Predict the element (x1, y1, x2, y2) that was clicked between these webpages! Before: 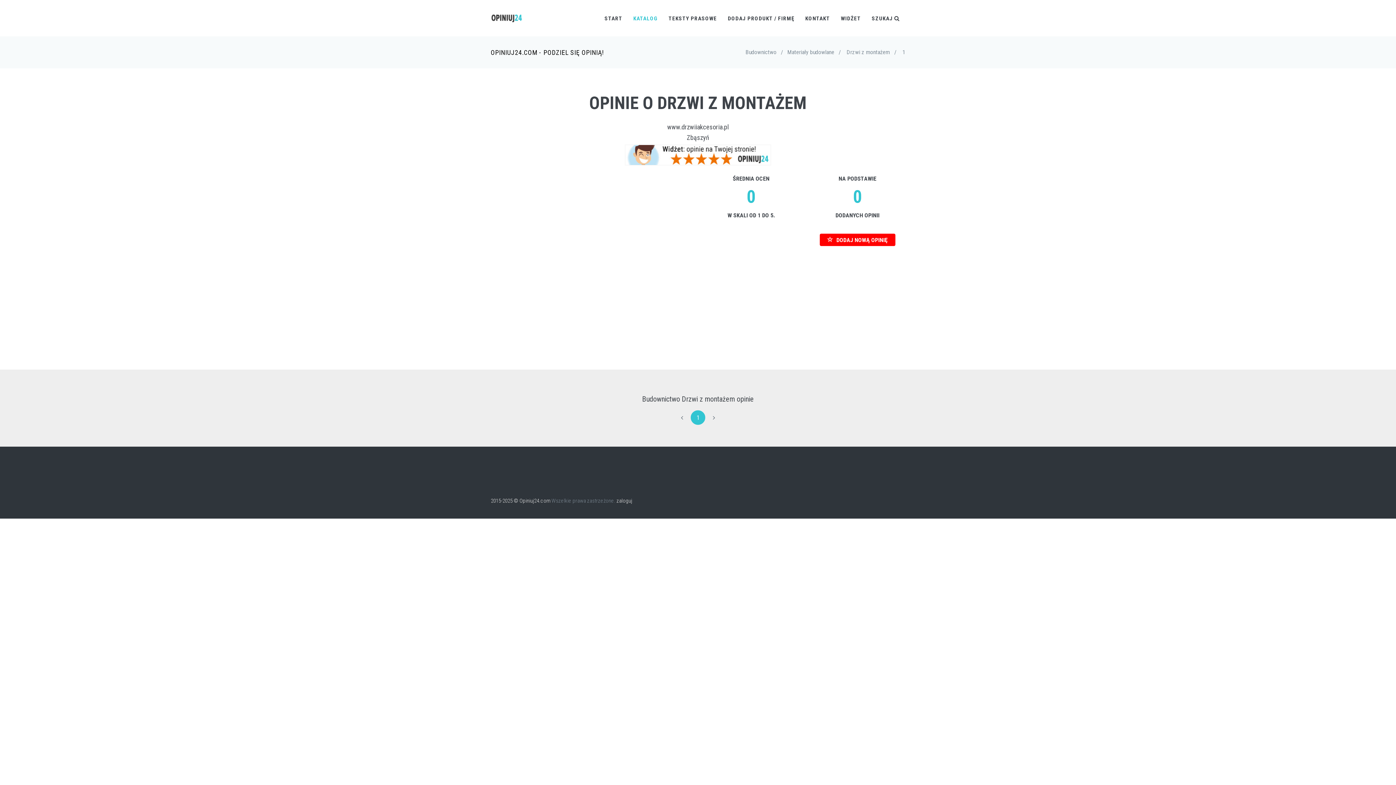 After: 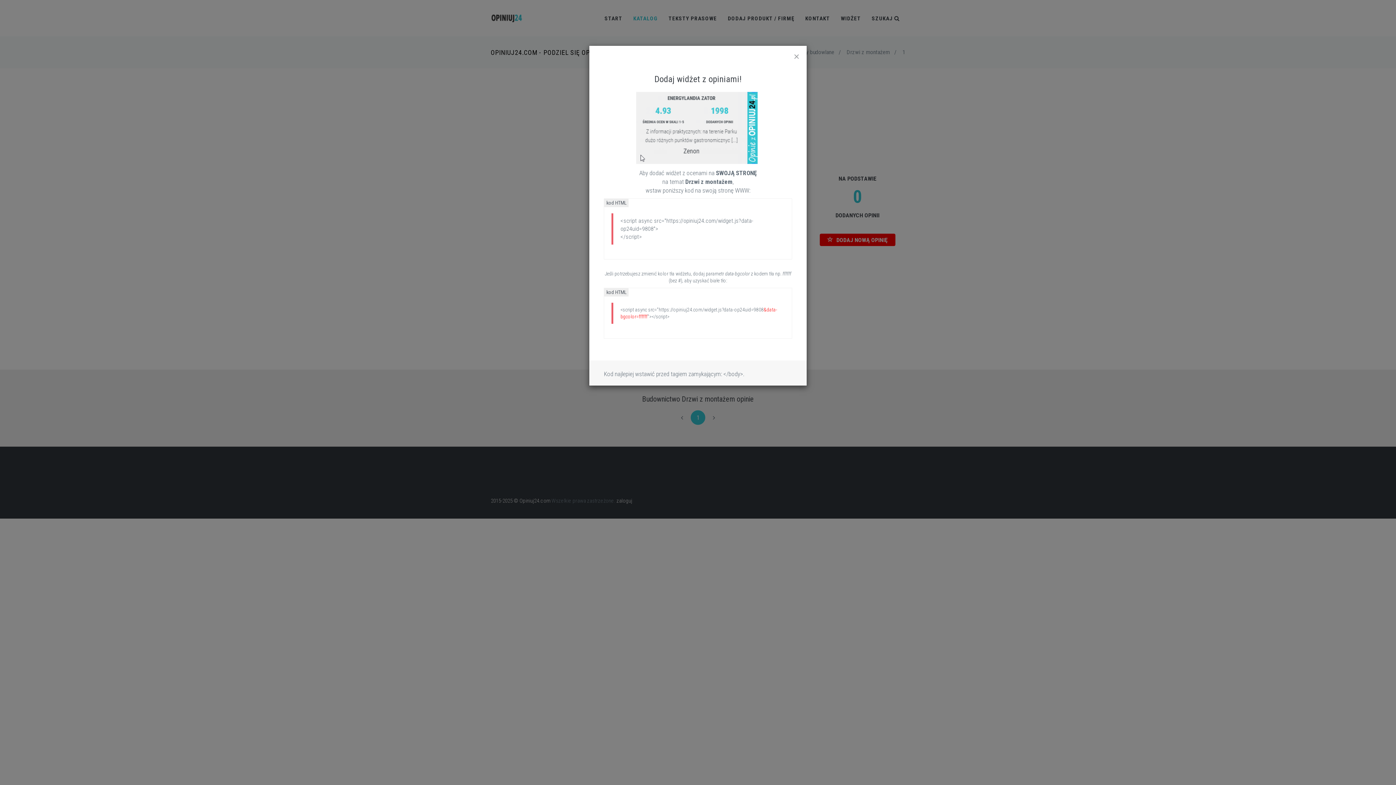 Action: label: WIDŻET bbox: (835, 0, 866, 36)